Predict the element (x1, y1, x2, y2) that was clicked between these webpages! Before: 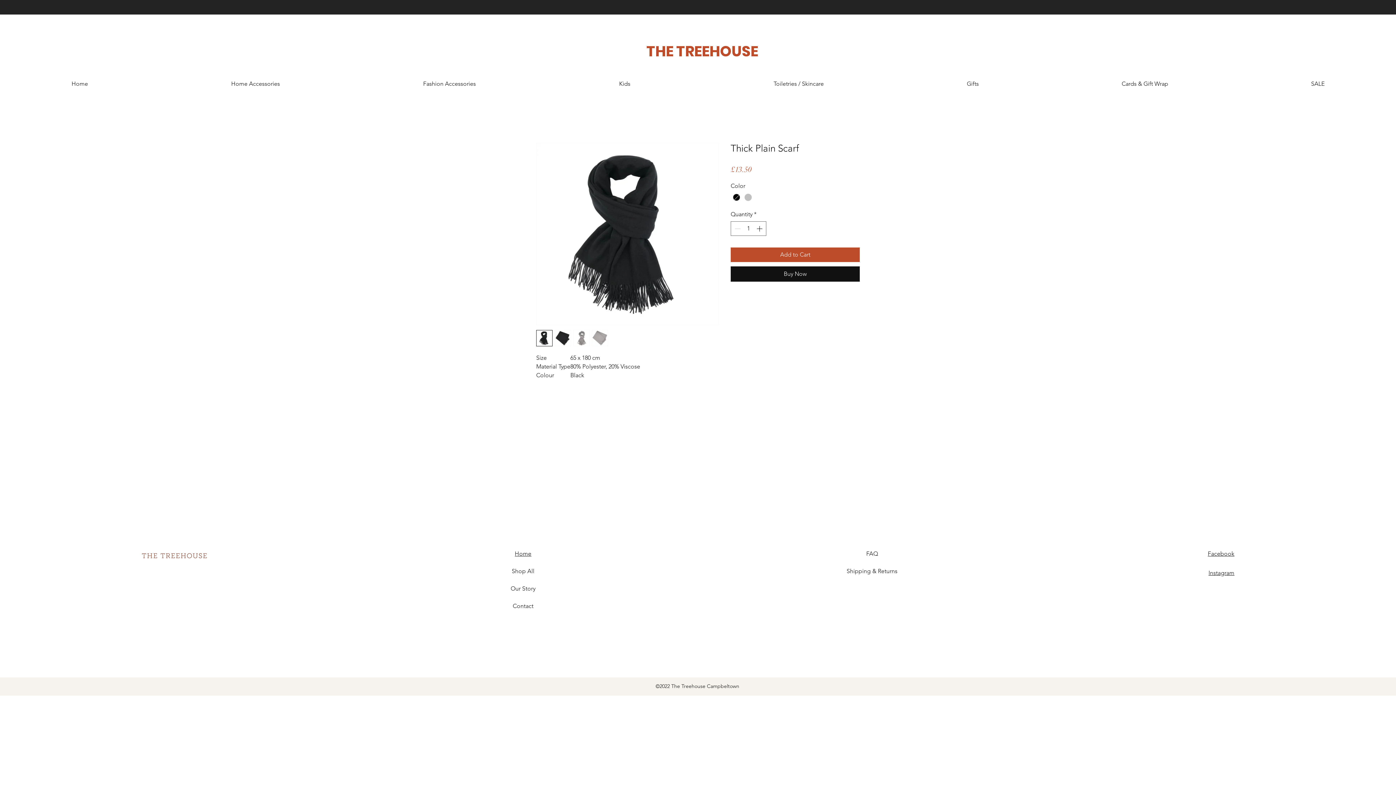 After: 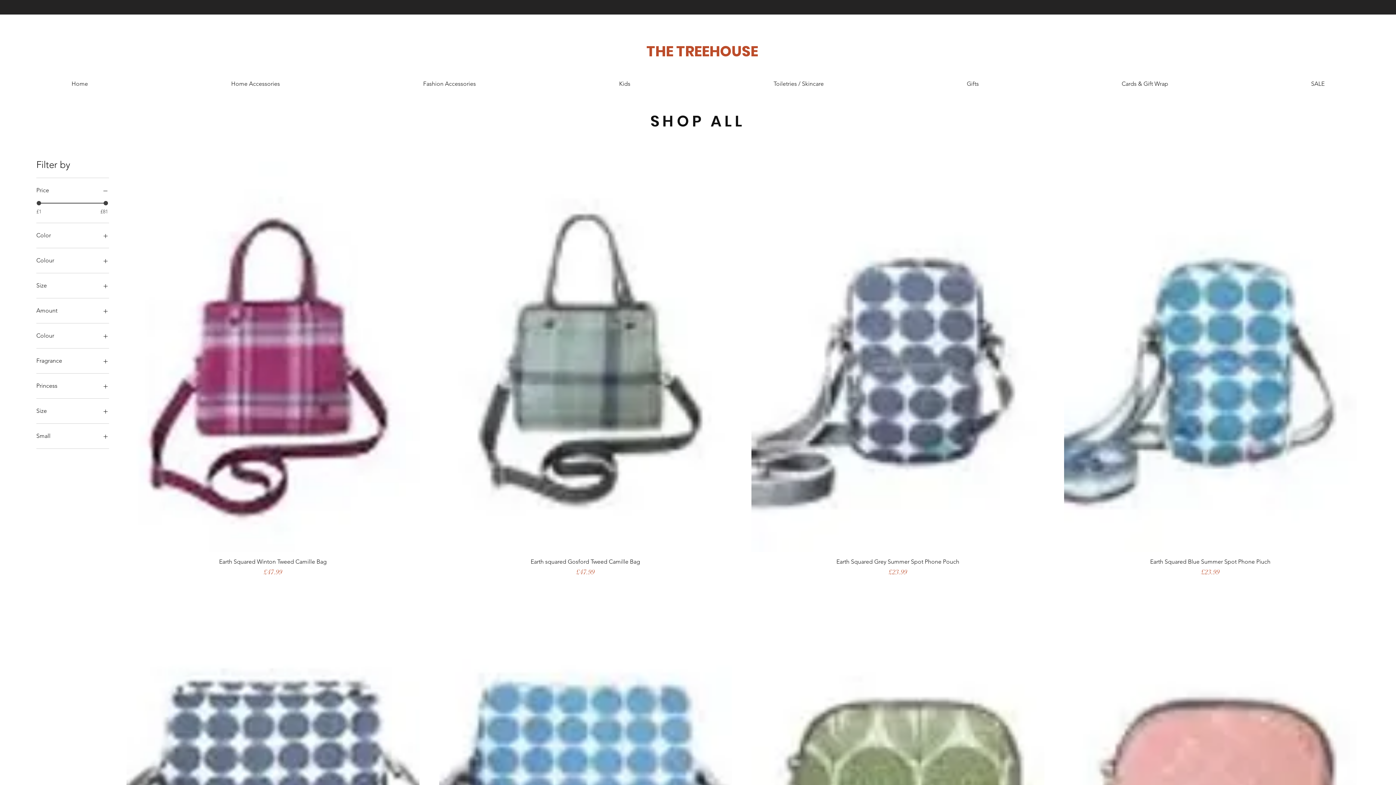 Action: label: Shop All bbox: (511, 568, 534, 574)